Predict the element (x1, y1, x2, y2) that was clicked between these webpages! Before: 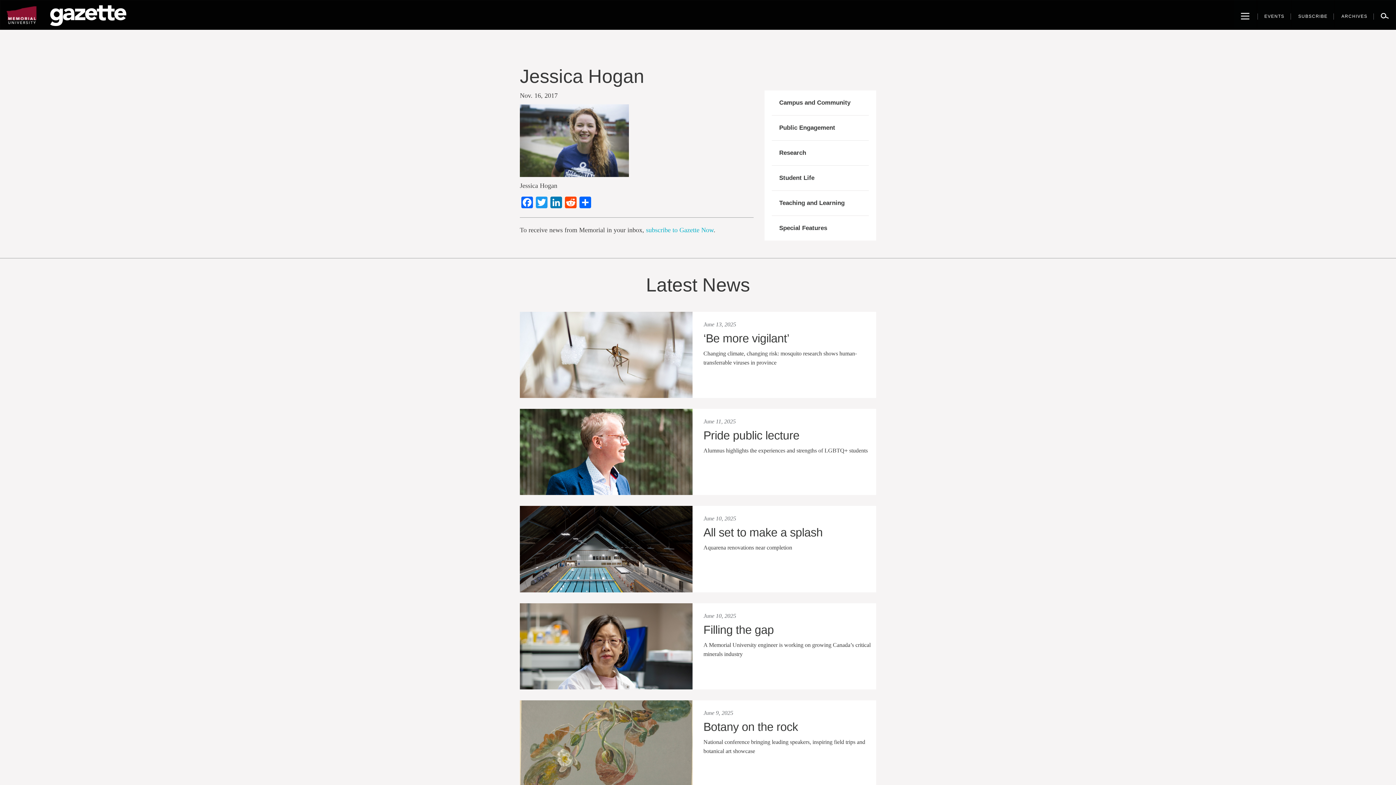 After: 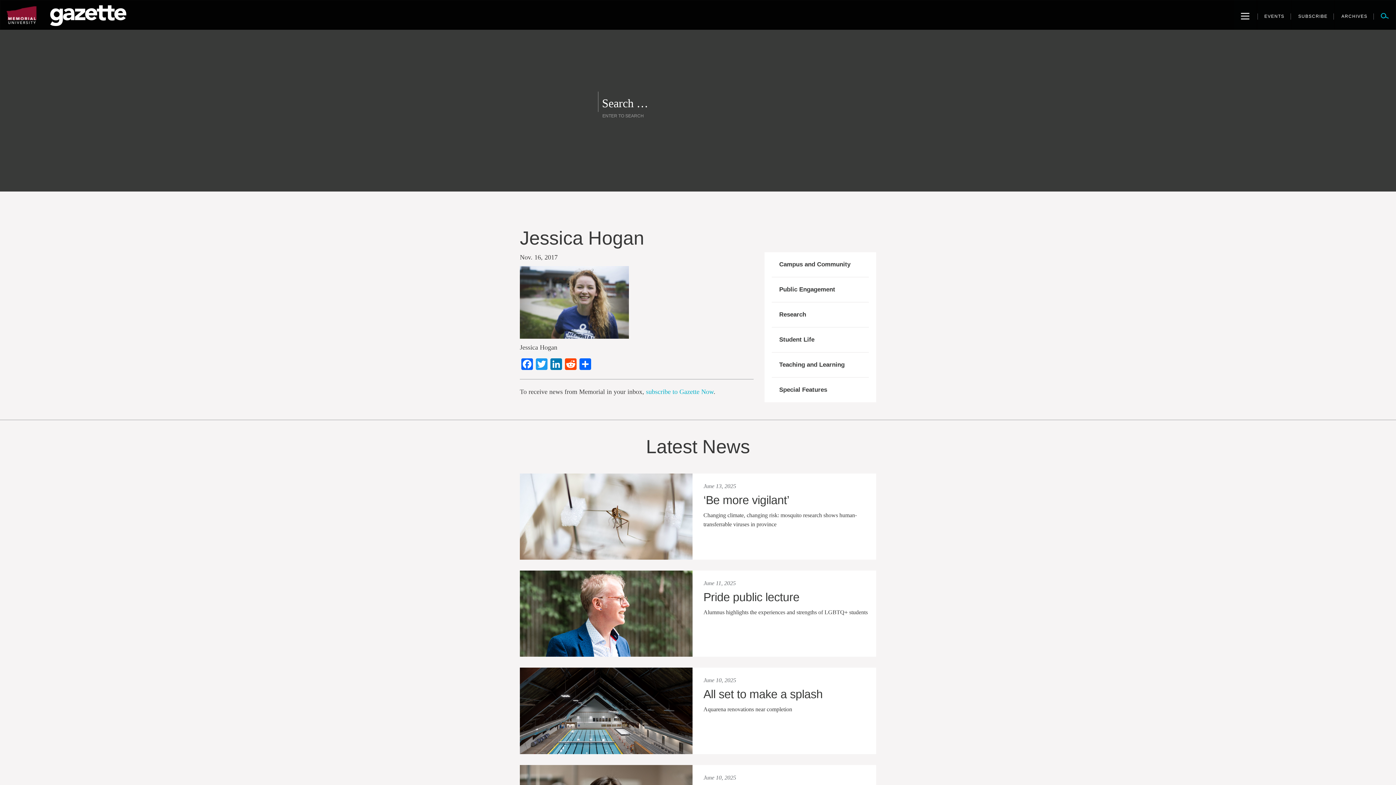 Action: bbox: (1374, 0, 1396, 29)